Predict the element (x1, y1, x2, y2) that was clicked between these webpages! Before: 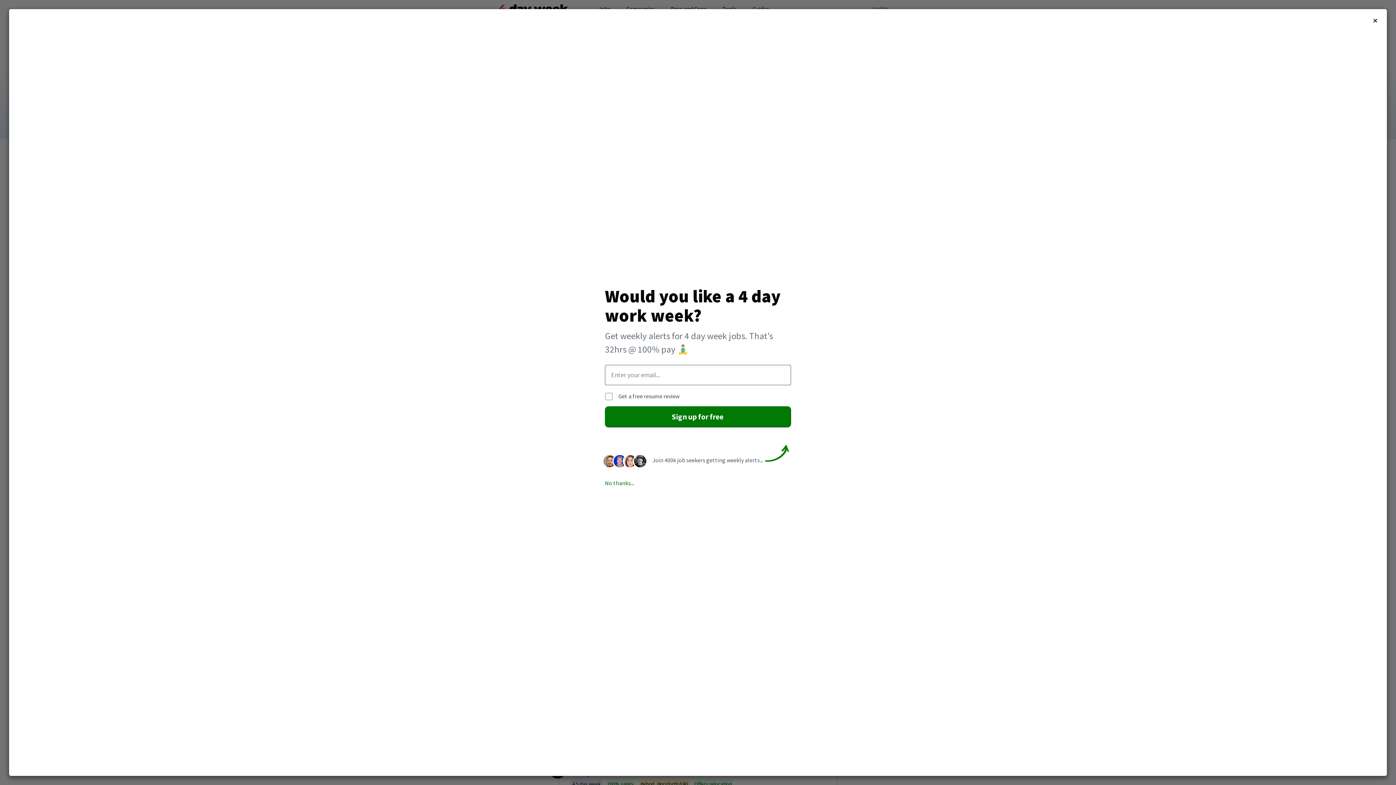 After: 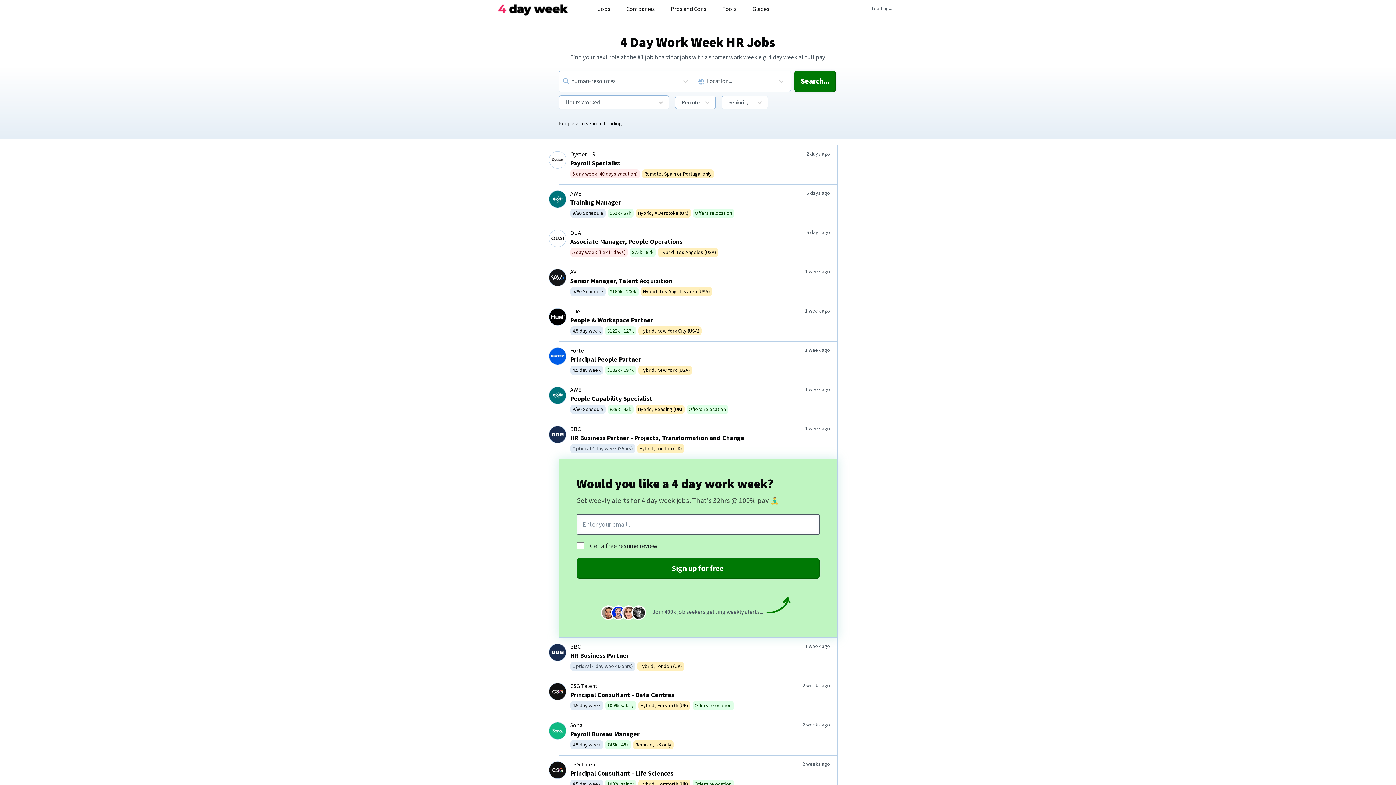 Action: label: No thanks... bbox: (605, 480, 634, 486)